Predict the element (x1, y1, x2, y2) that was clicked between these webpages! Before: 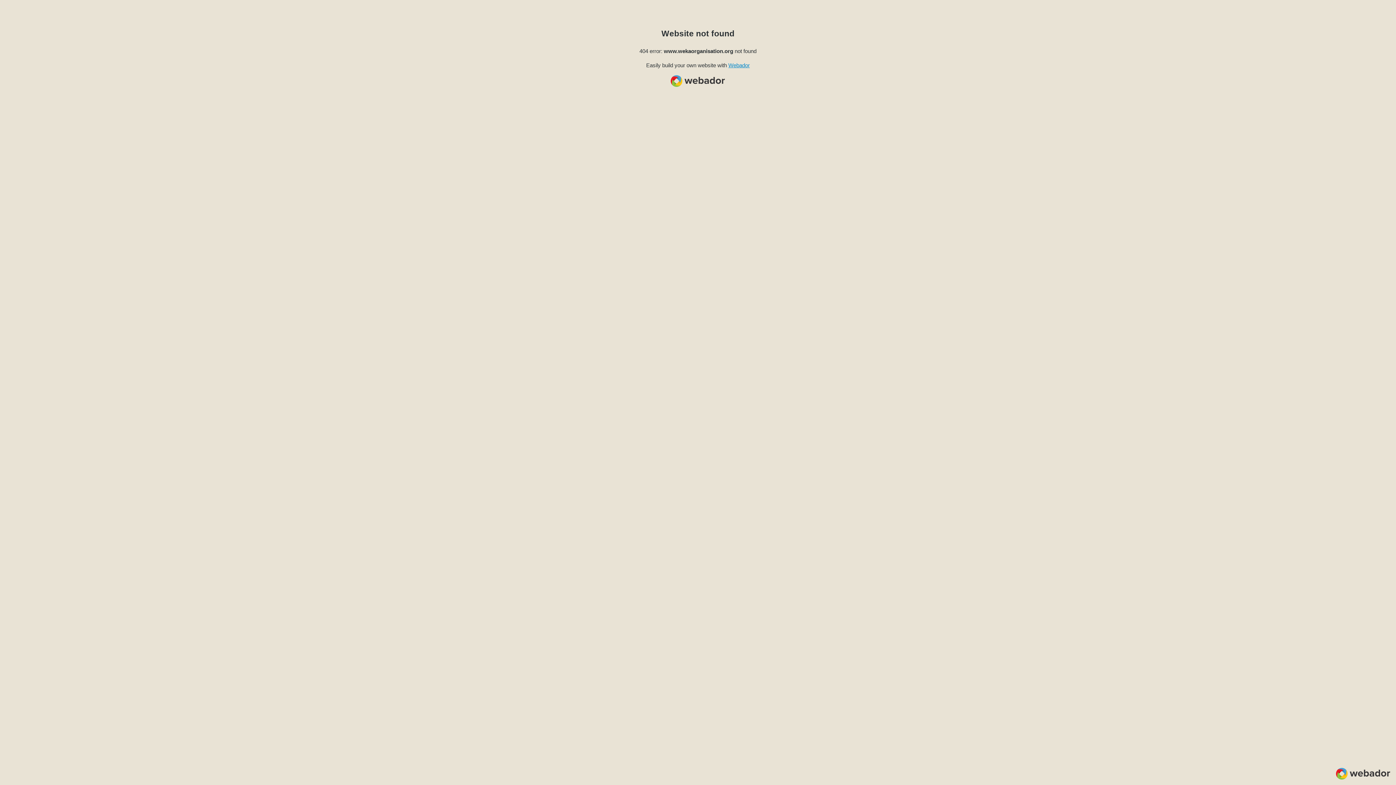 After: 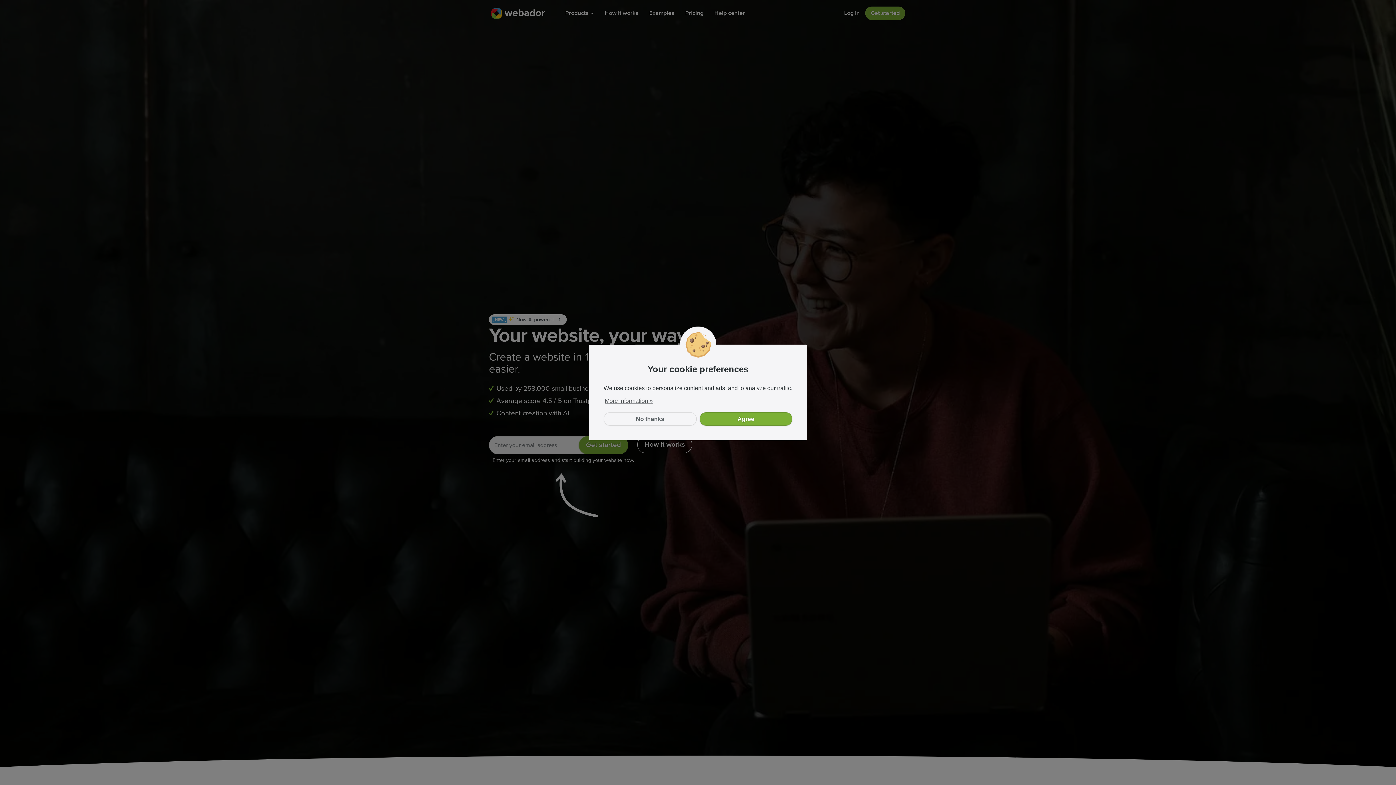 Action: label: Webador bbox: (728, 62, 750, 68)